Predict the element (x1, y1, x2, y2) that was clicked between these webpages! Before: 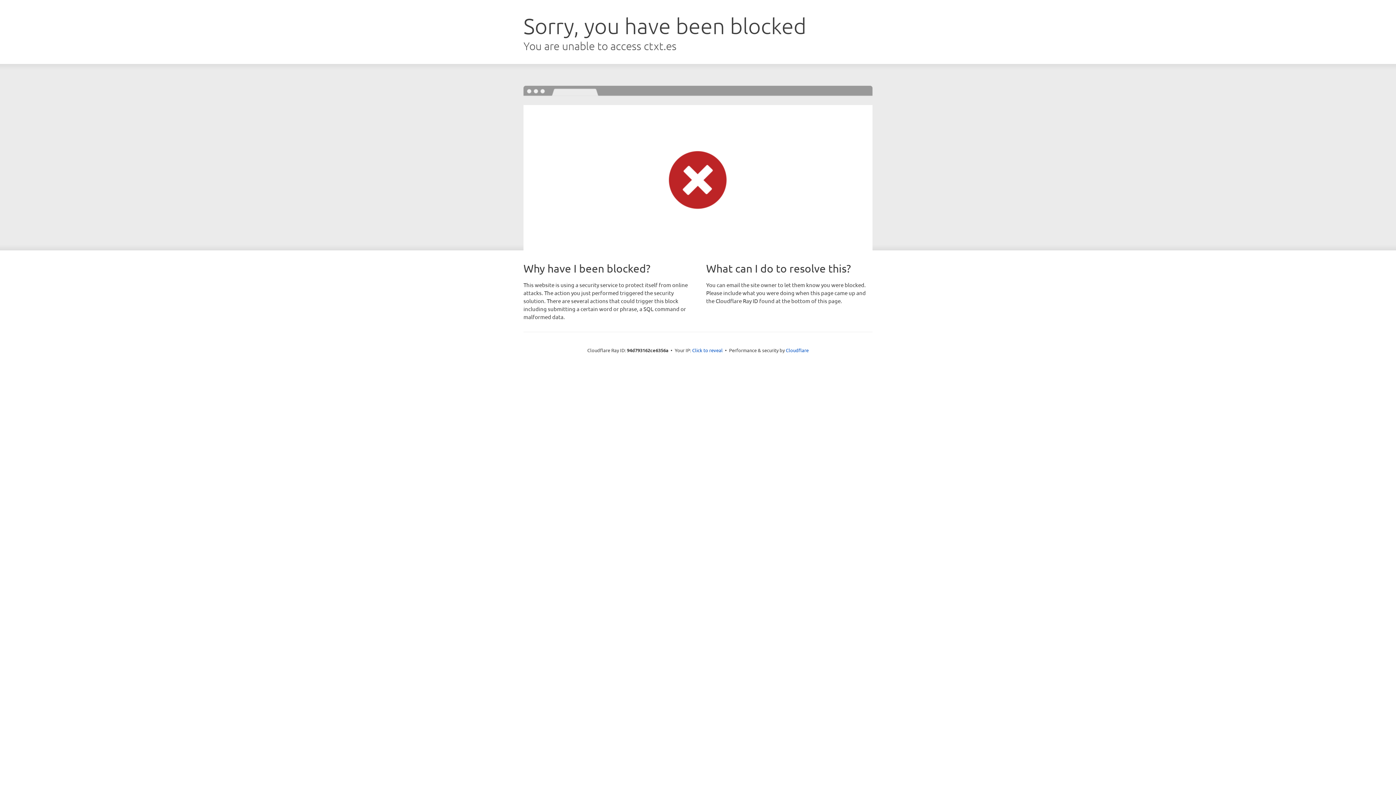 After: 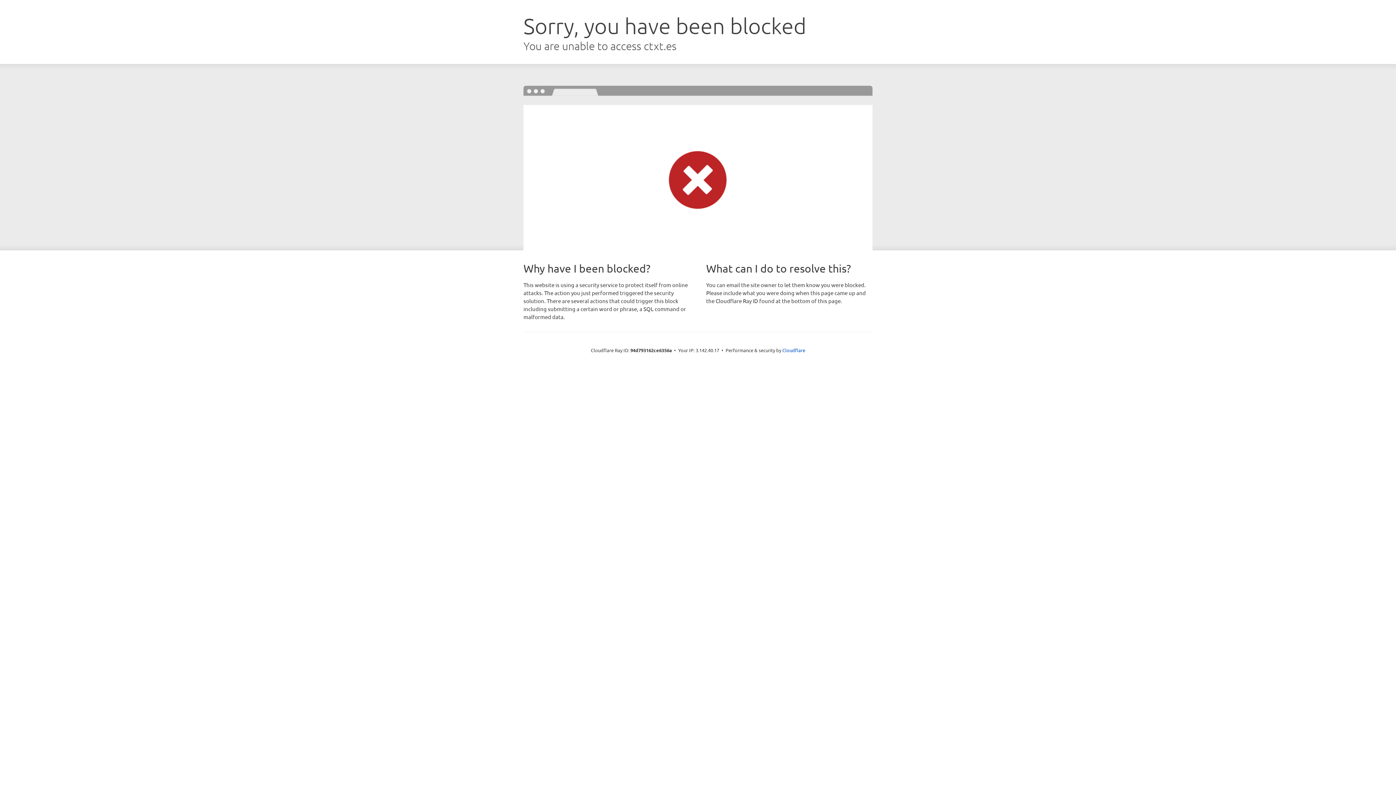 Action: bbox: (692, 346, 722, 353) label: Click to reveal